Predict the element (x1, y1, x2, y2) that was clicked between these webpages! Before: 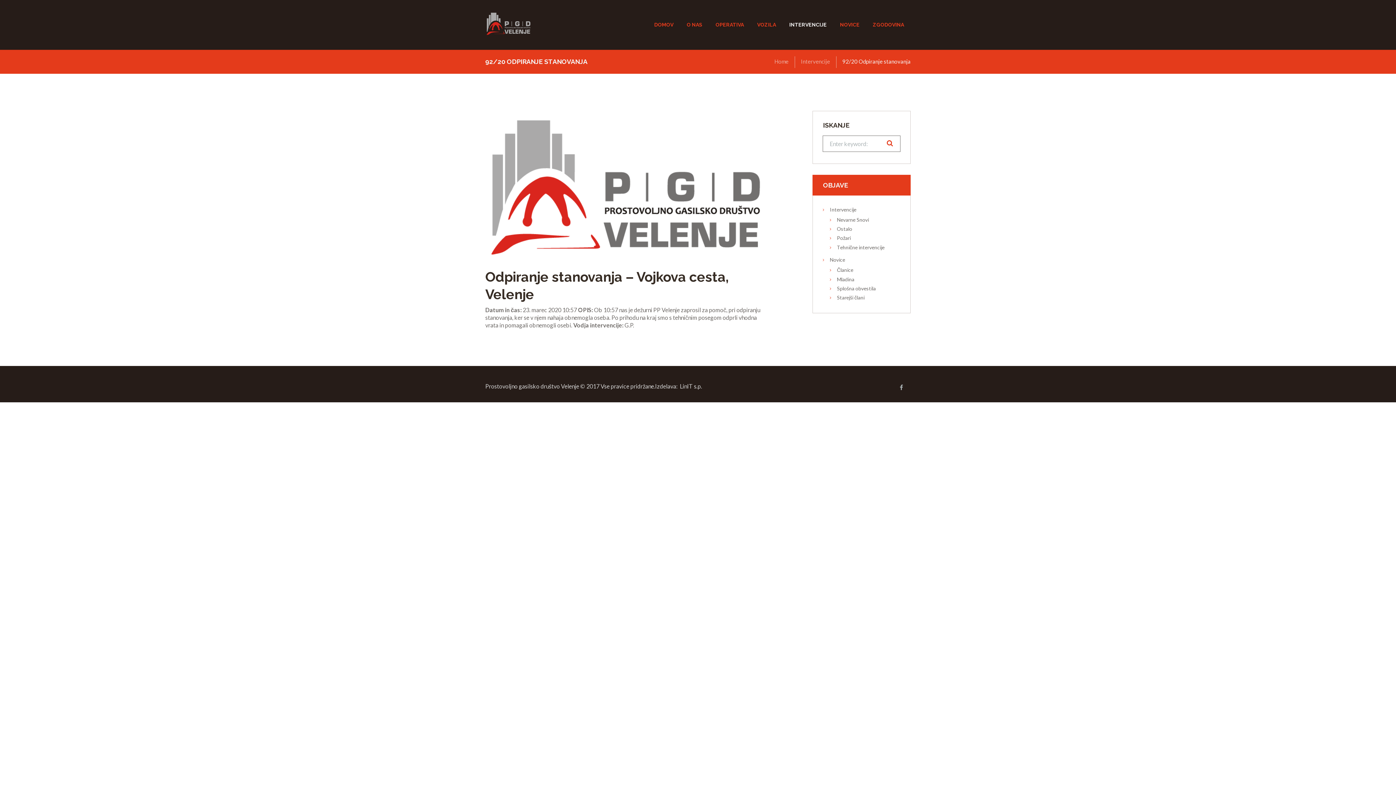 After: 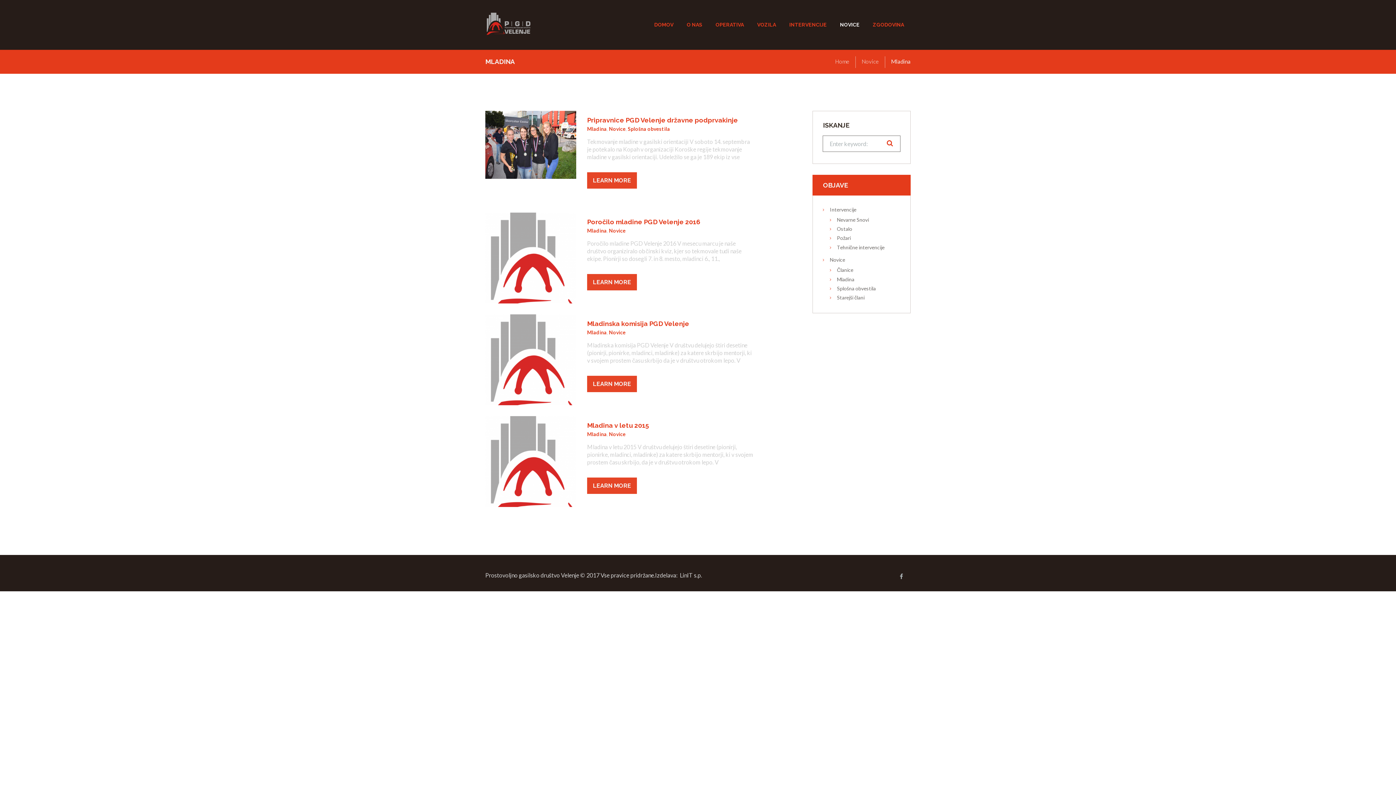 Action: label: Mladina bbox: (837, 276, 854, 282)